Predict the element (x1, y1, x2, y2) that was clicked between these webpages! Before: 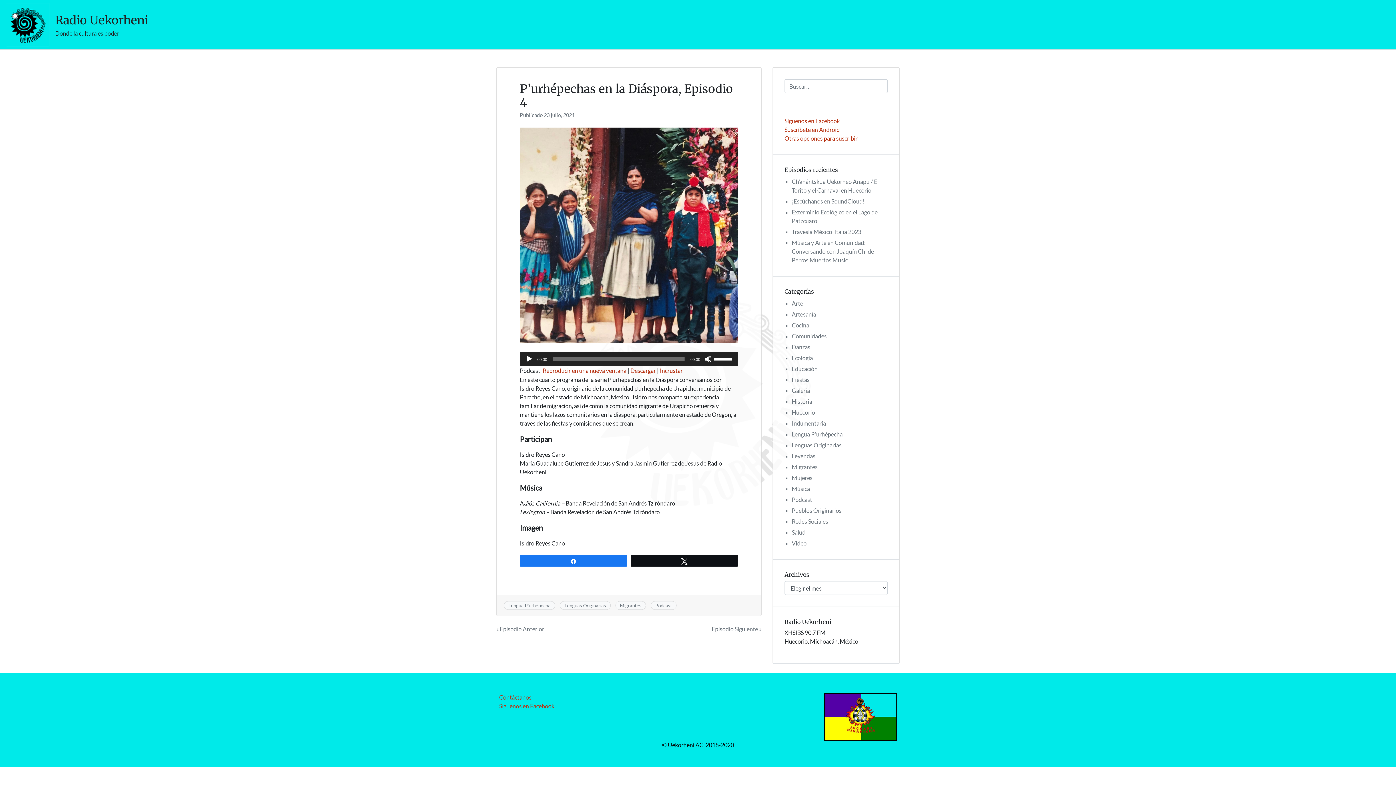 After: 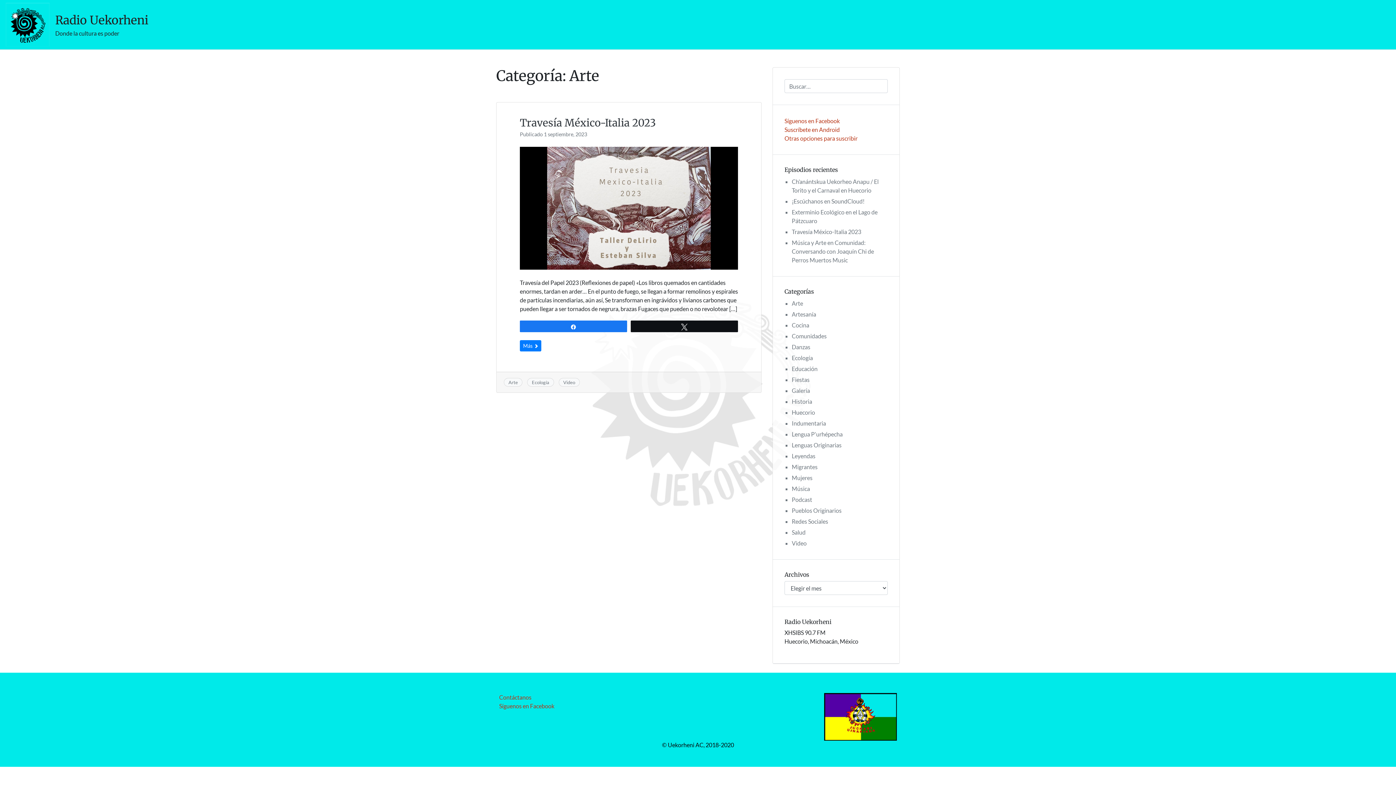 Action: bbox: (792, 300, 803, 306) label: Arte